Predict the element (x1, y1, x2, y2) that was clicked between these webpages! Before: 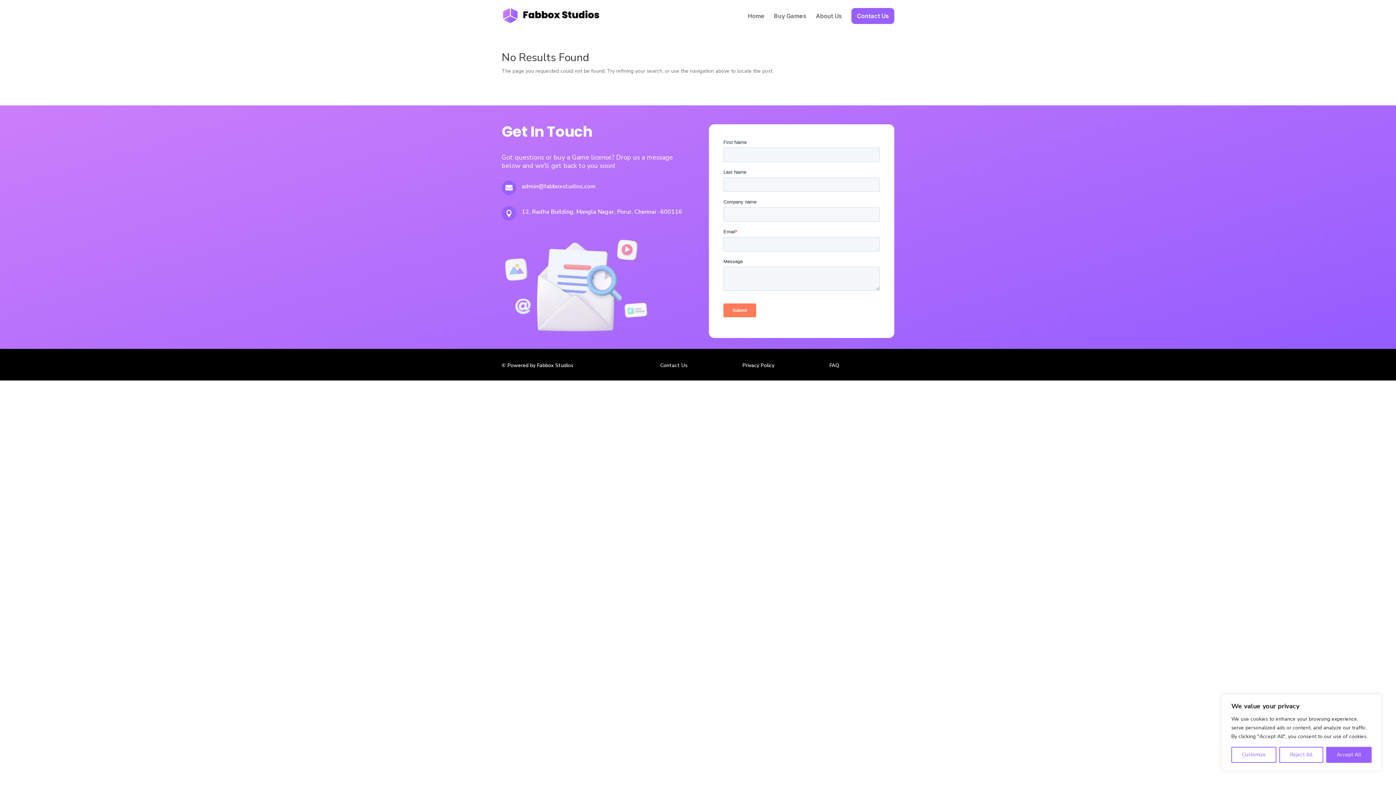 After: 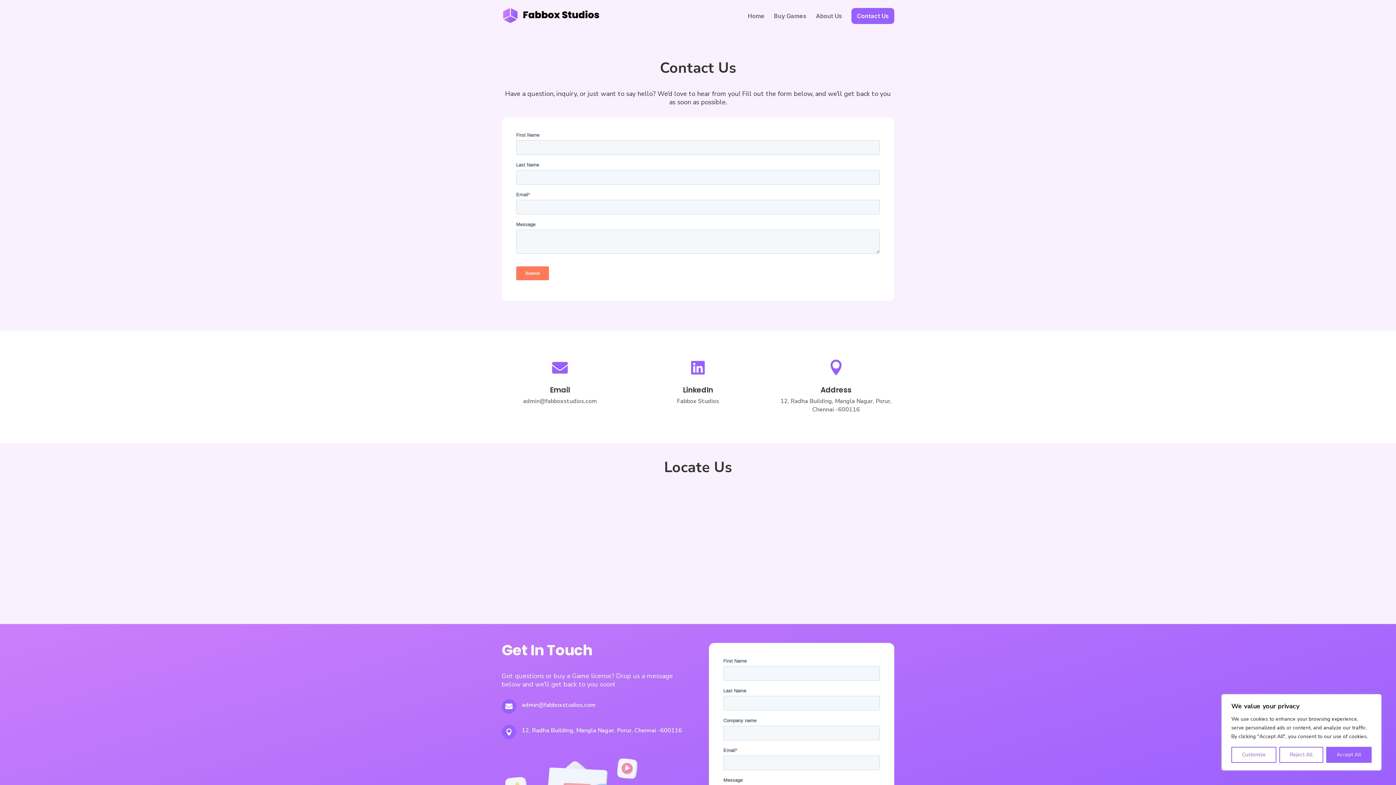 Action: bbox: (857, 13, 889, 18) label: Contact Us